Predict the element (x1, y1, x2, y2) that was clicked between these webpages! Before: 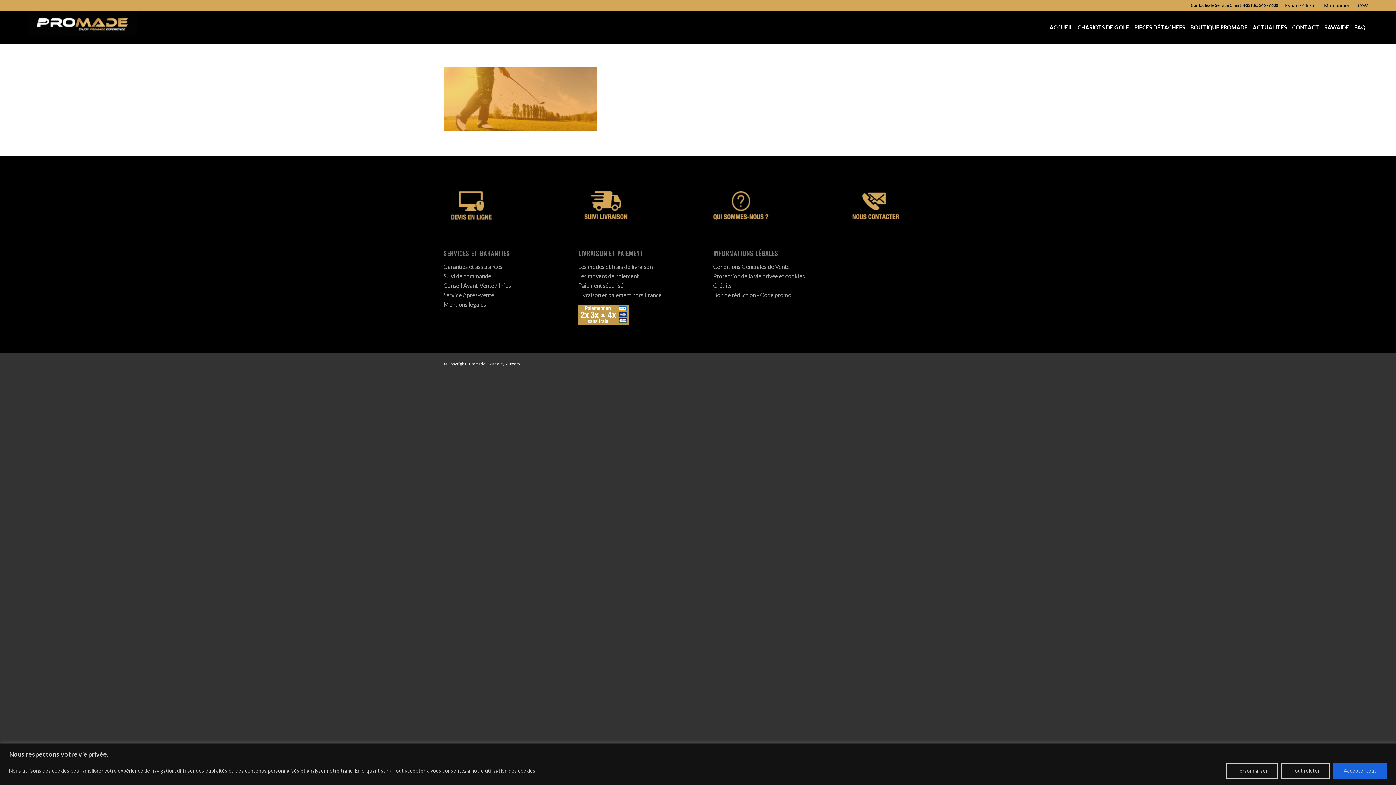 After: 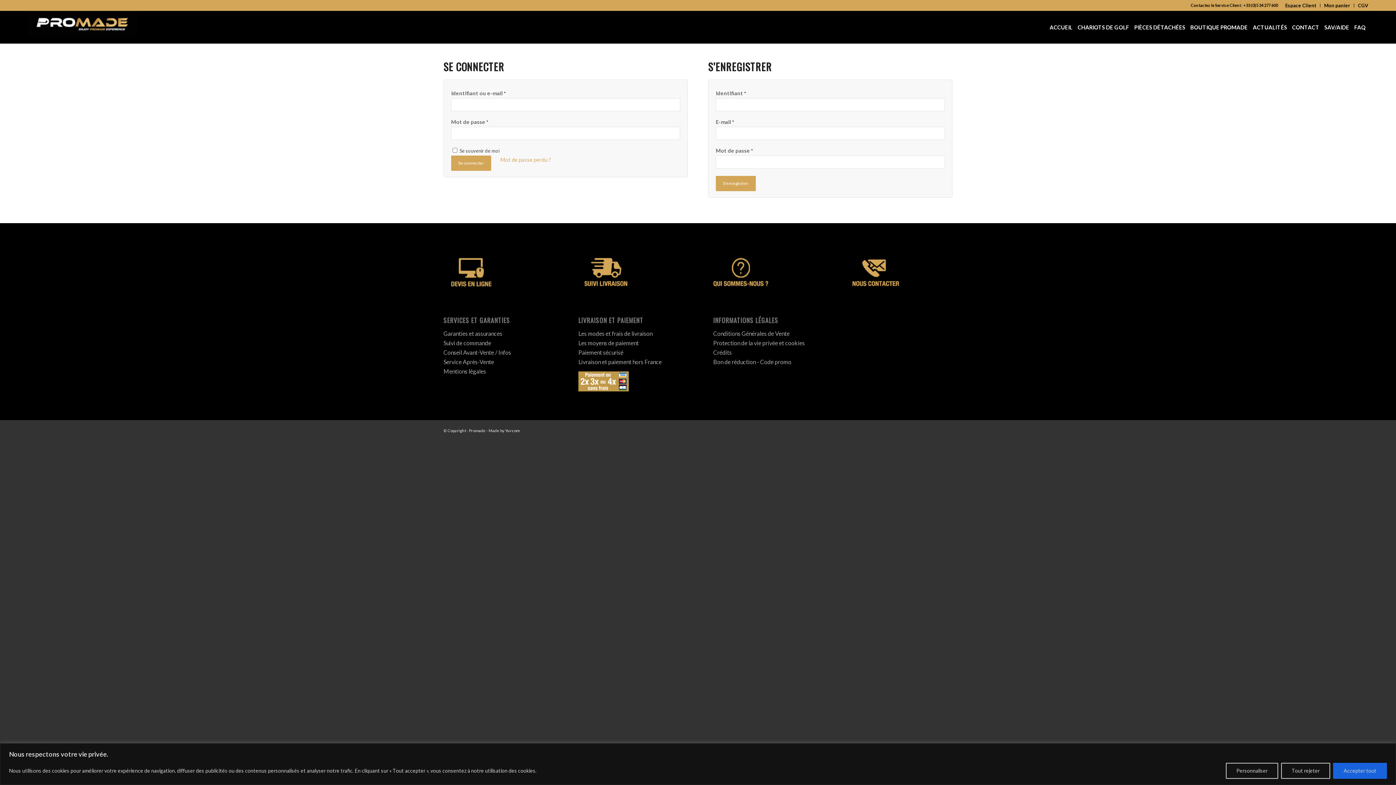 Action: label: Suivi de commande bbox: (443, 272, 491, 279)